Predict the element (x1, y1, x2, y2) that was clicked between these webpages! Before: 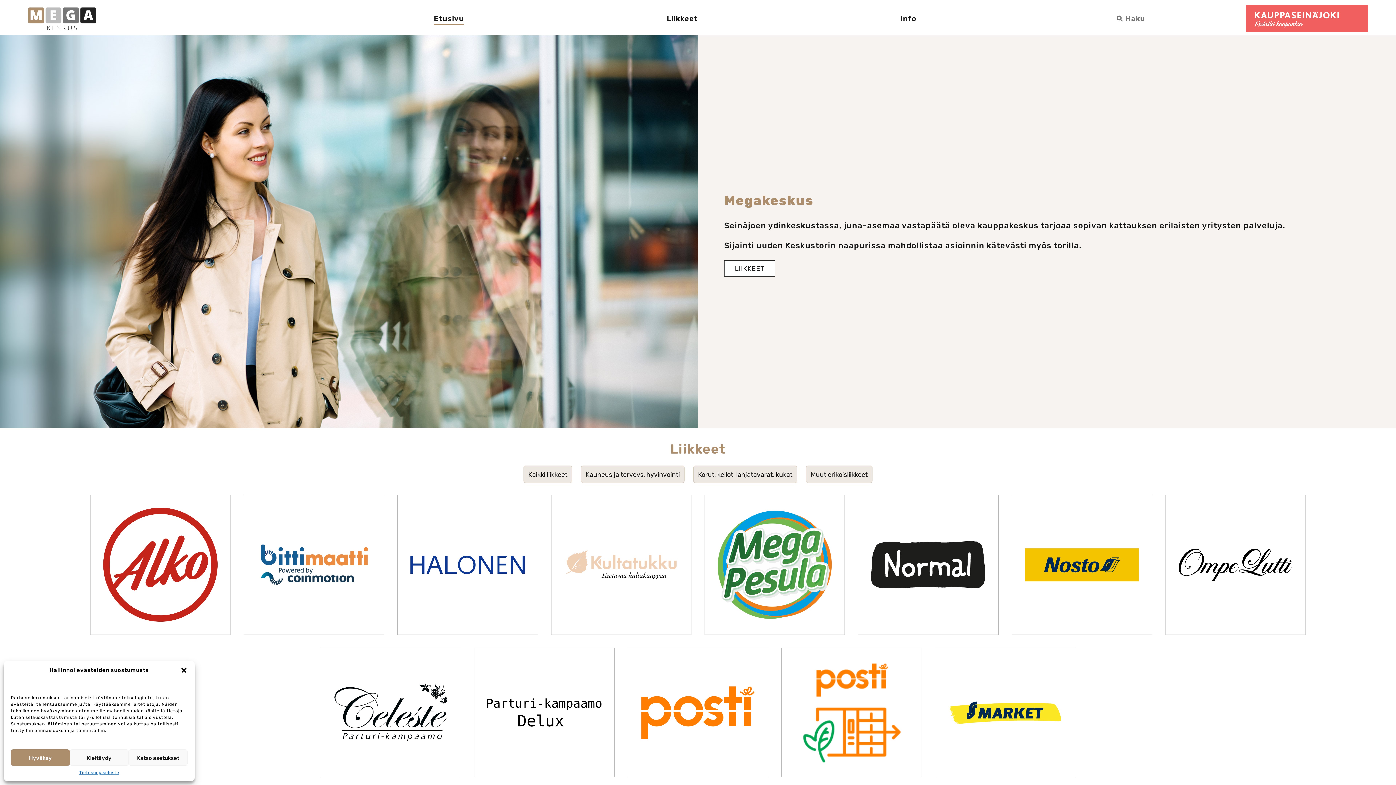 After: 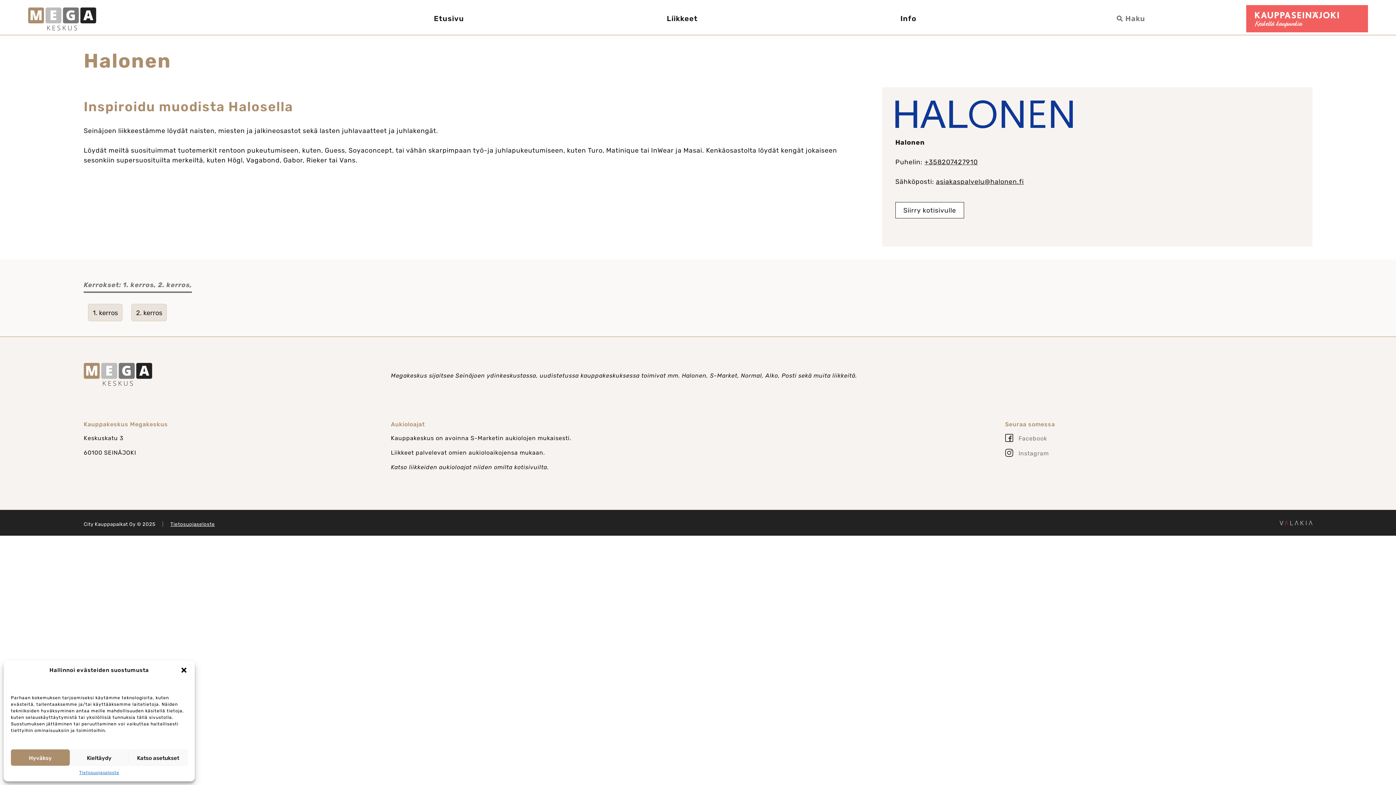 Action: bbox: (397, 494, 538, 635)